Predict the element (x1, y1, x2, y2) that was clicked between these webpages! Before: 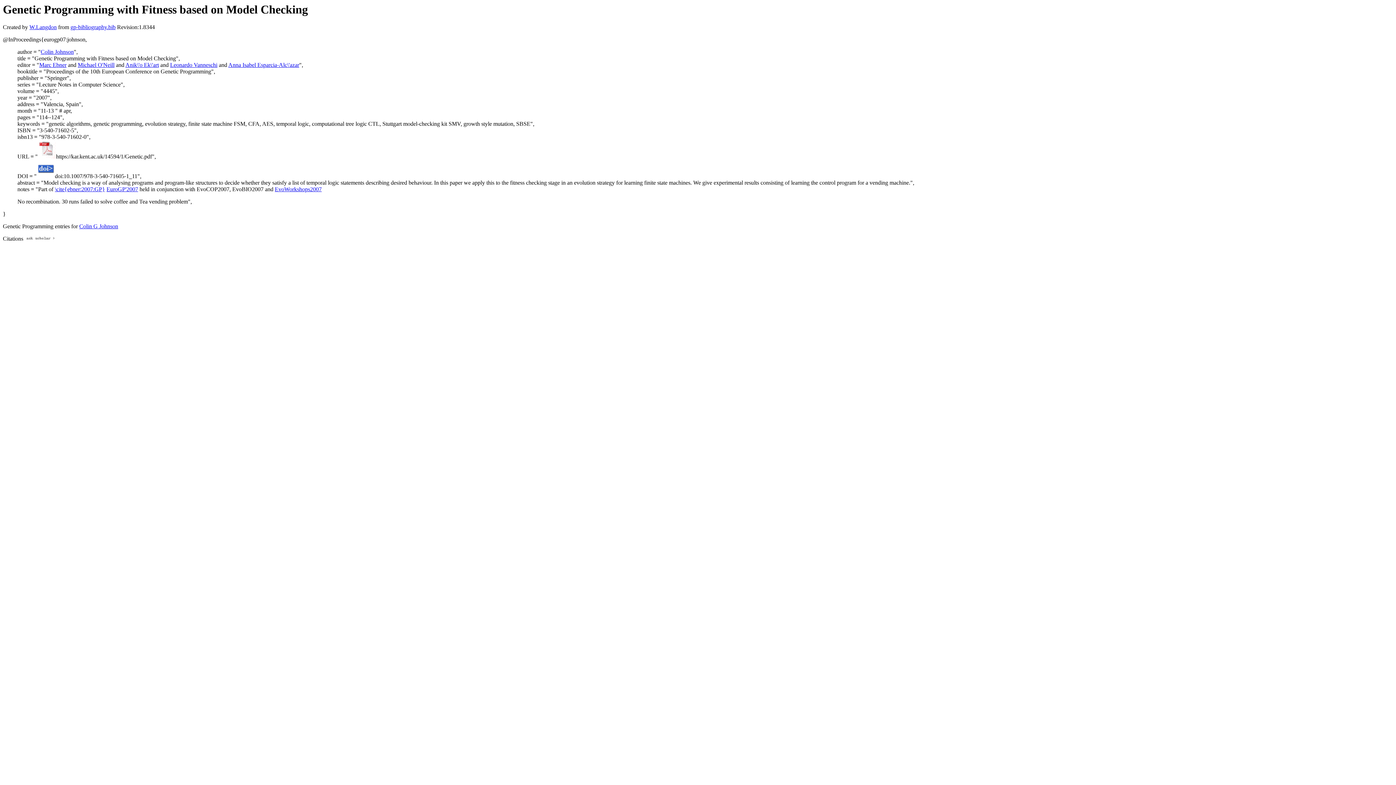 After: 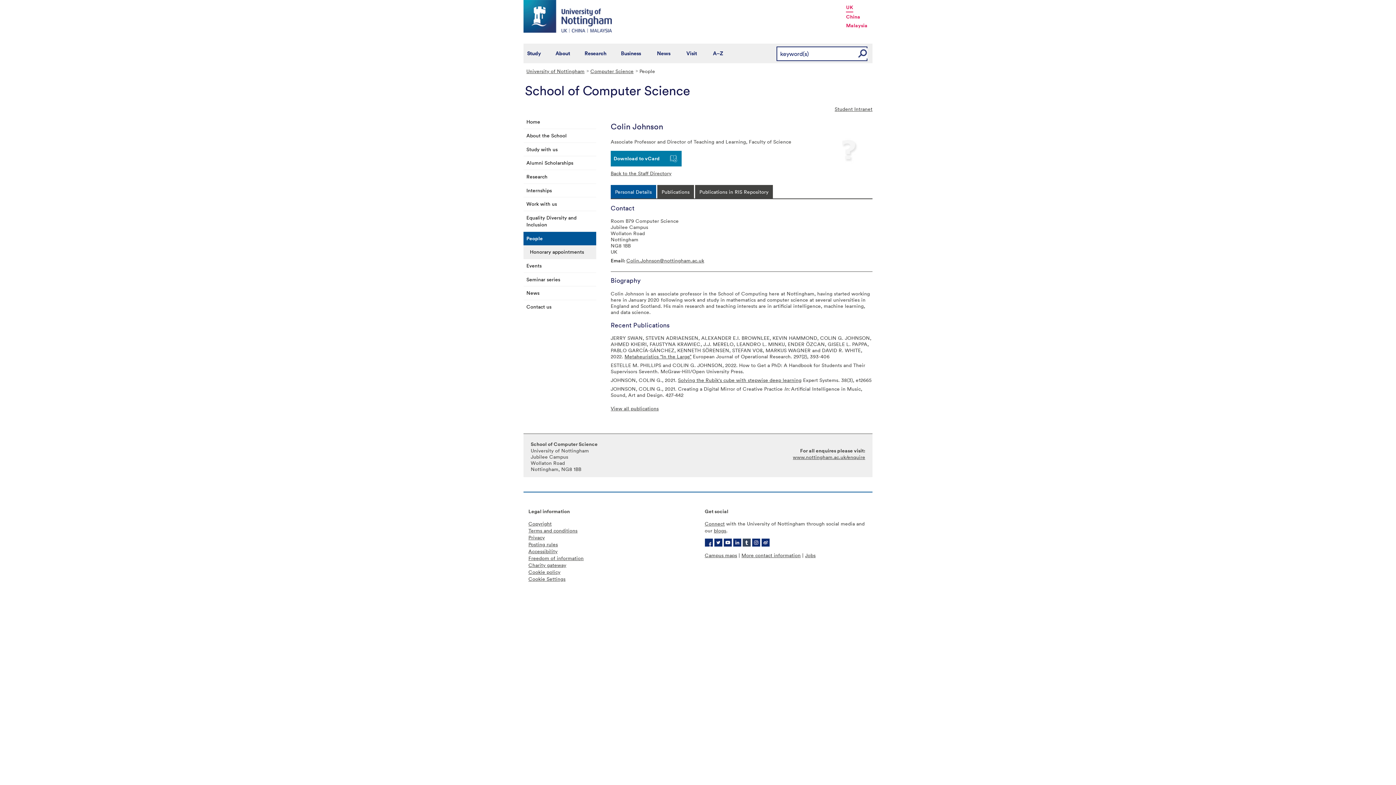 Action: label: Colin Johnson bbox: (40, 48, 73, 55)